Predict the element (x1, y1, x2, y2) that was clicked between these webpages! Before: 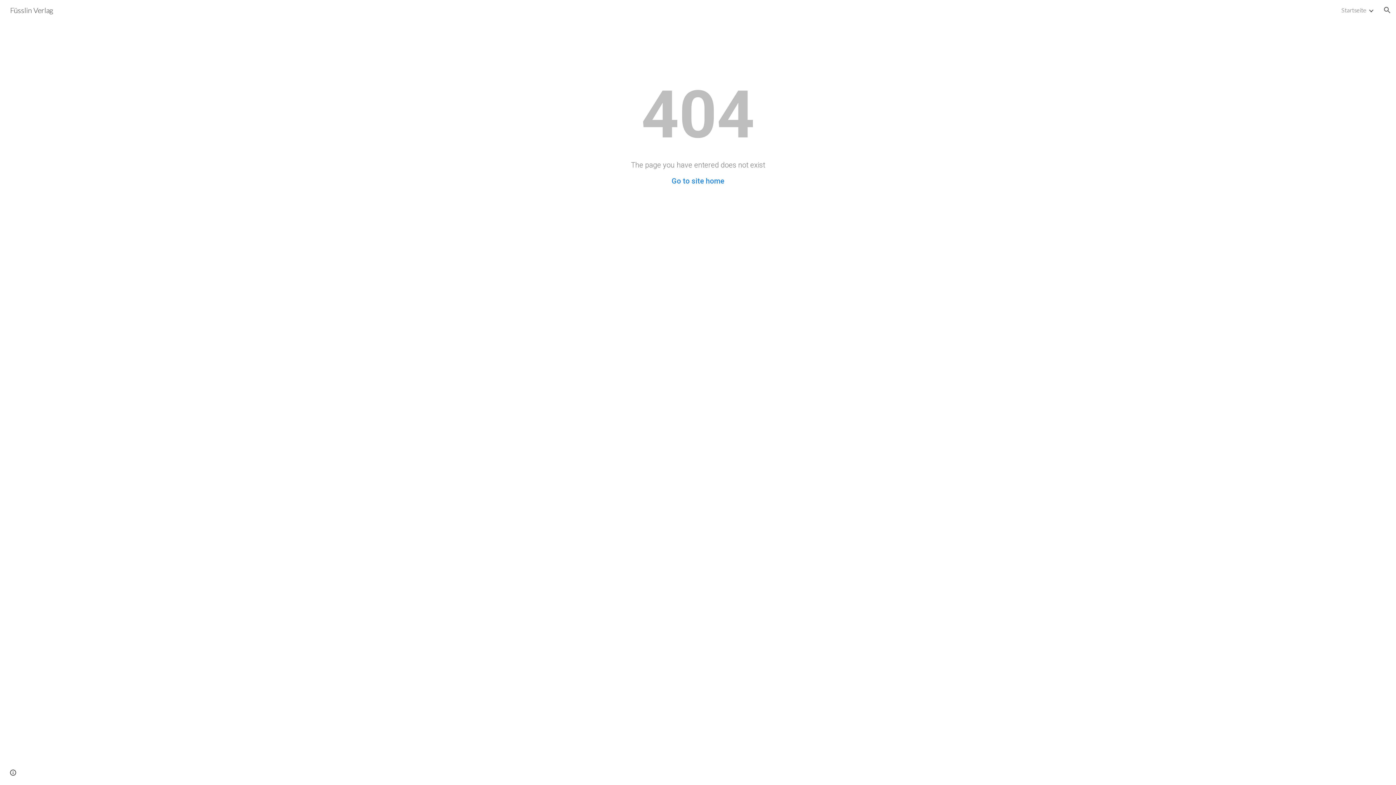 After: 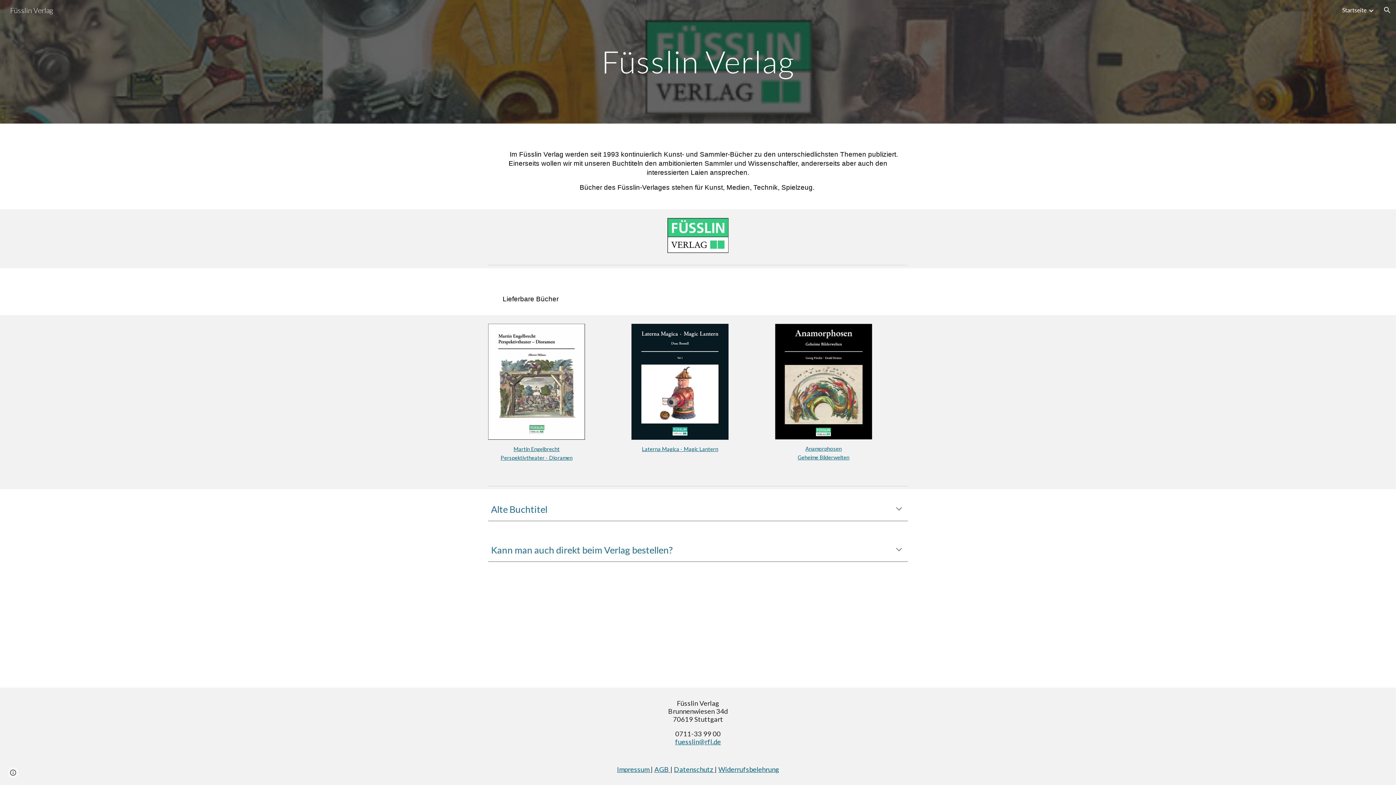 Action: bbox: (671, 176, 724, 185) label: Go to site home